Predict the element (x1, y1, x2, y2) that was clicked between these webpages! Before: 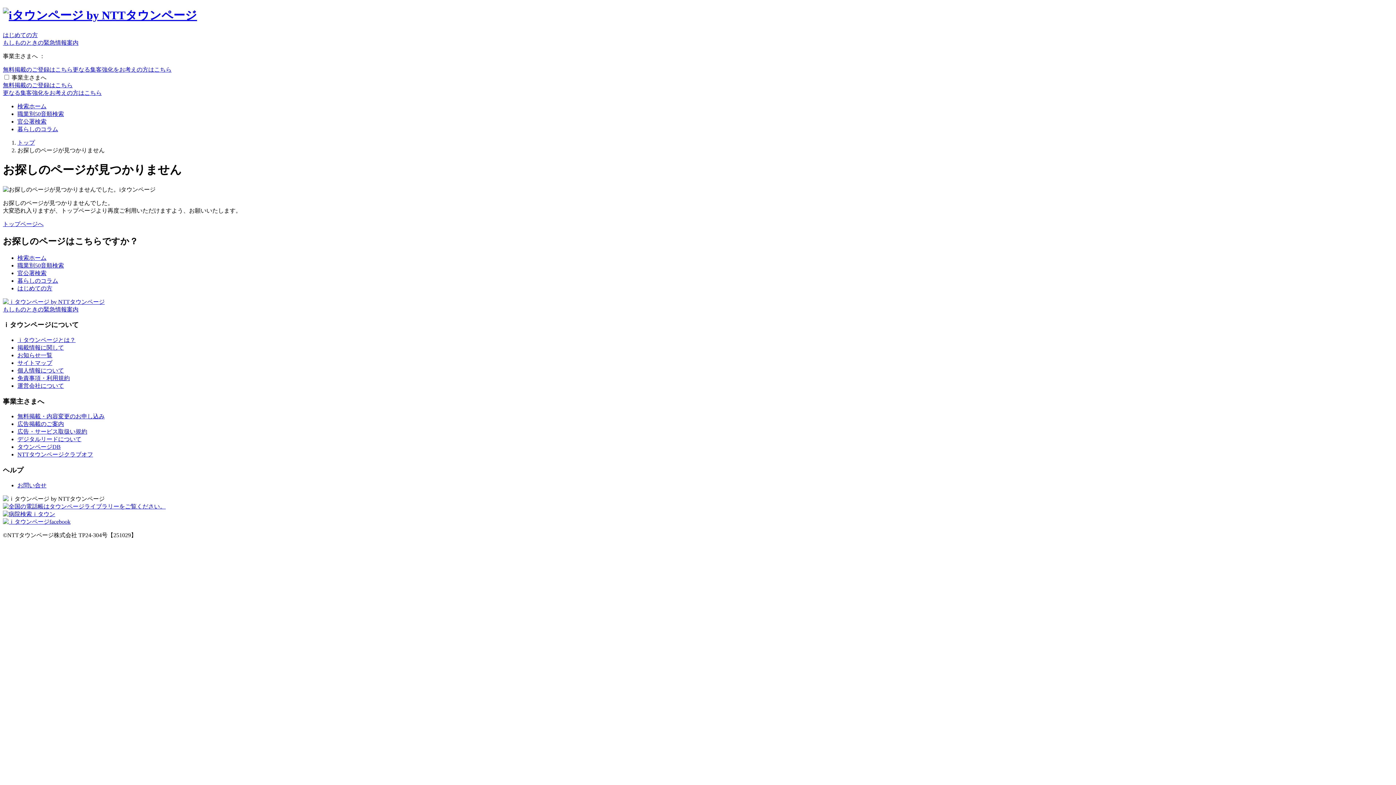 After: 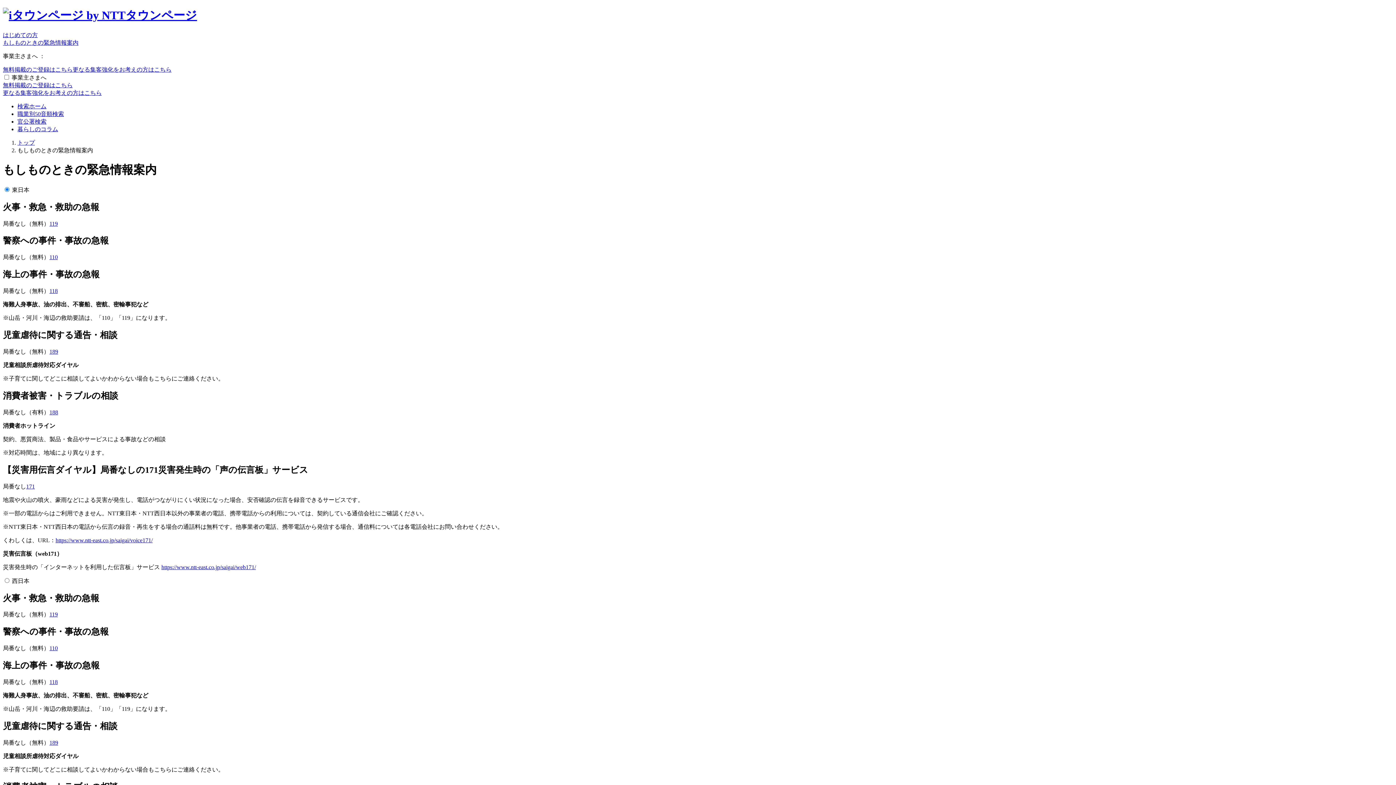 Action: label: もしものときの緊急情報案内 bbox: (2, 306, 78, 312)